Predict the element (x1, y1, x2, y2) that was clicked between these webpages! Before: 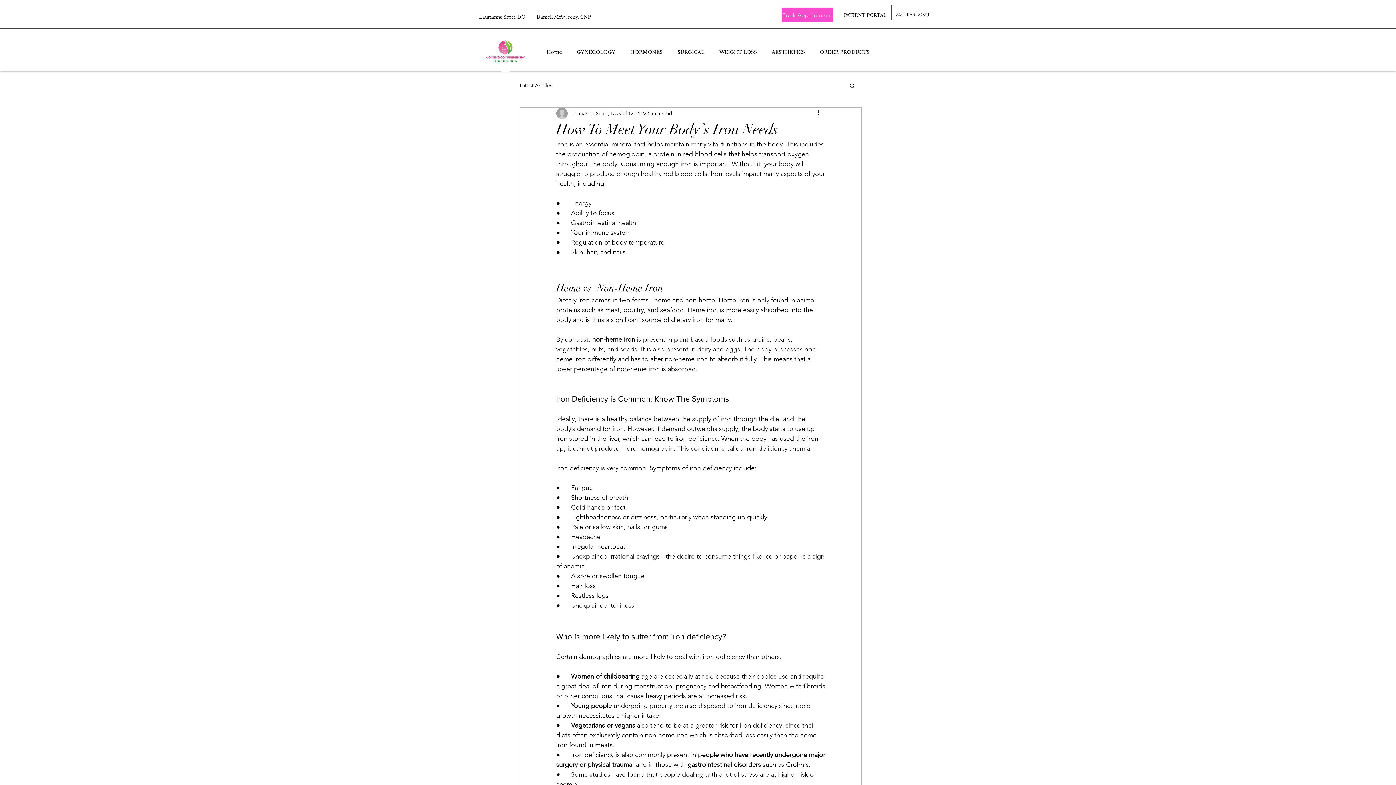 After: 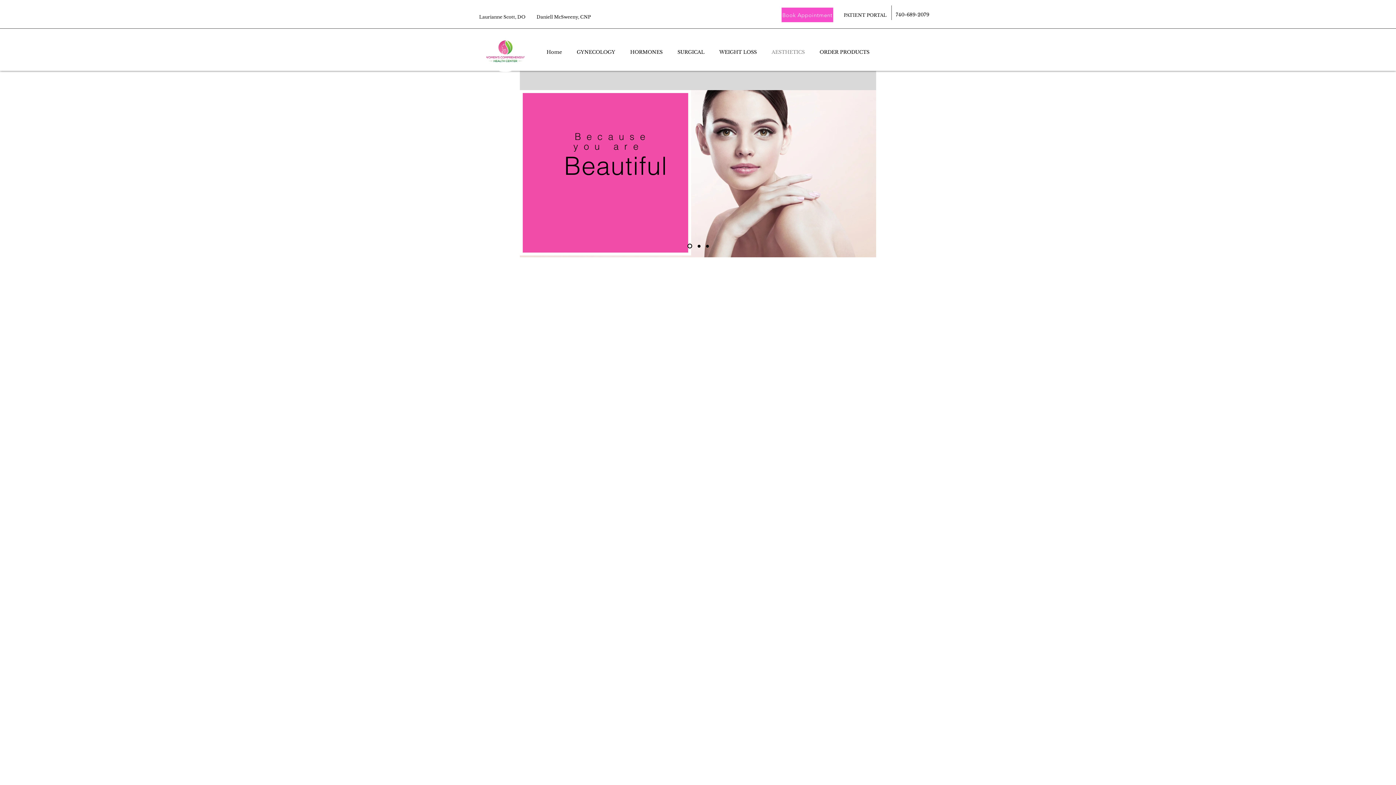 Action: bbox: (764, 45, 812, 59) label: AESTHETICS